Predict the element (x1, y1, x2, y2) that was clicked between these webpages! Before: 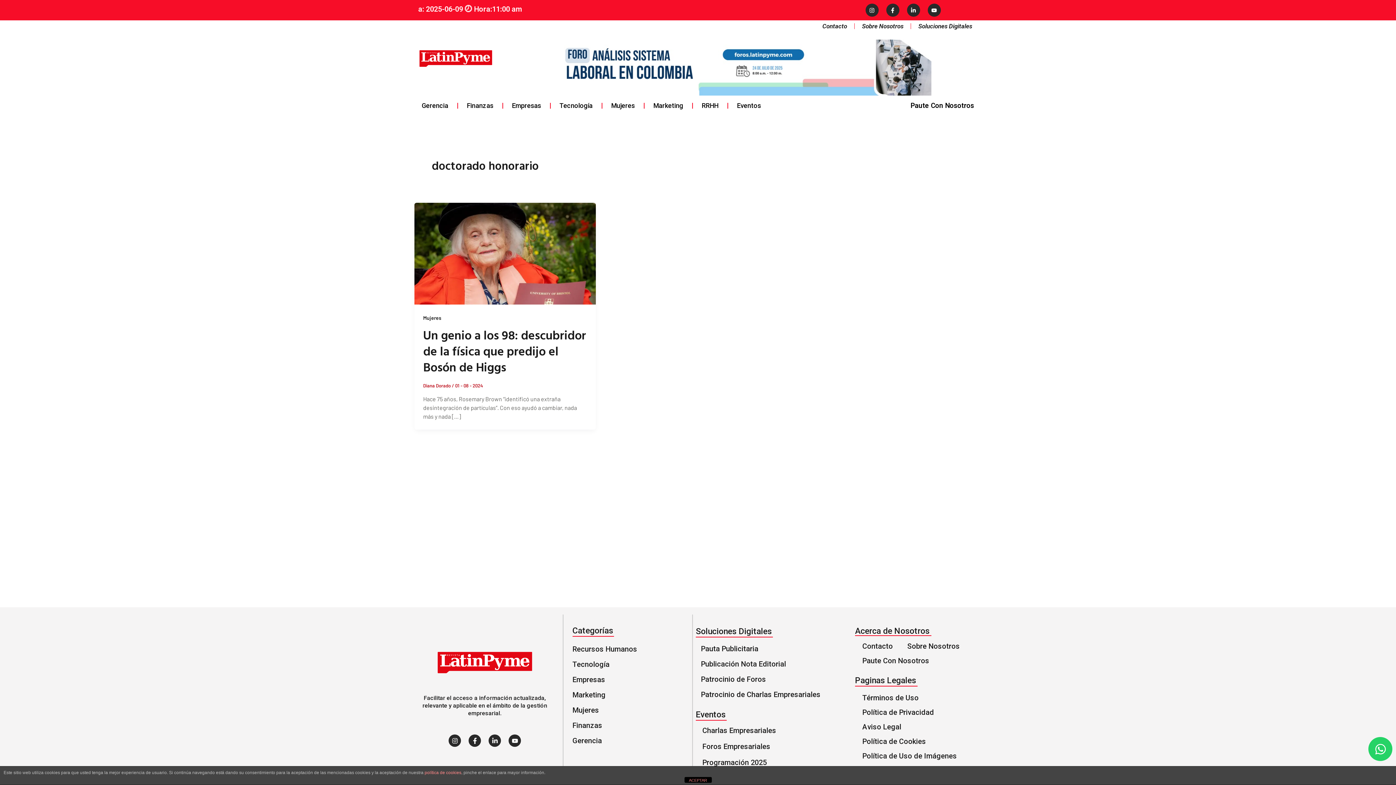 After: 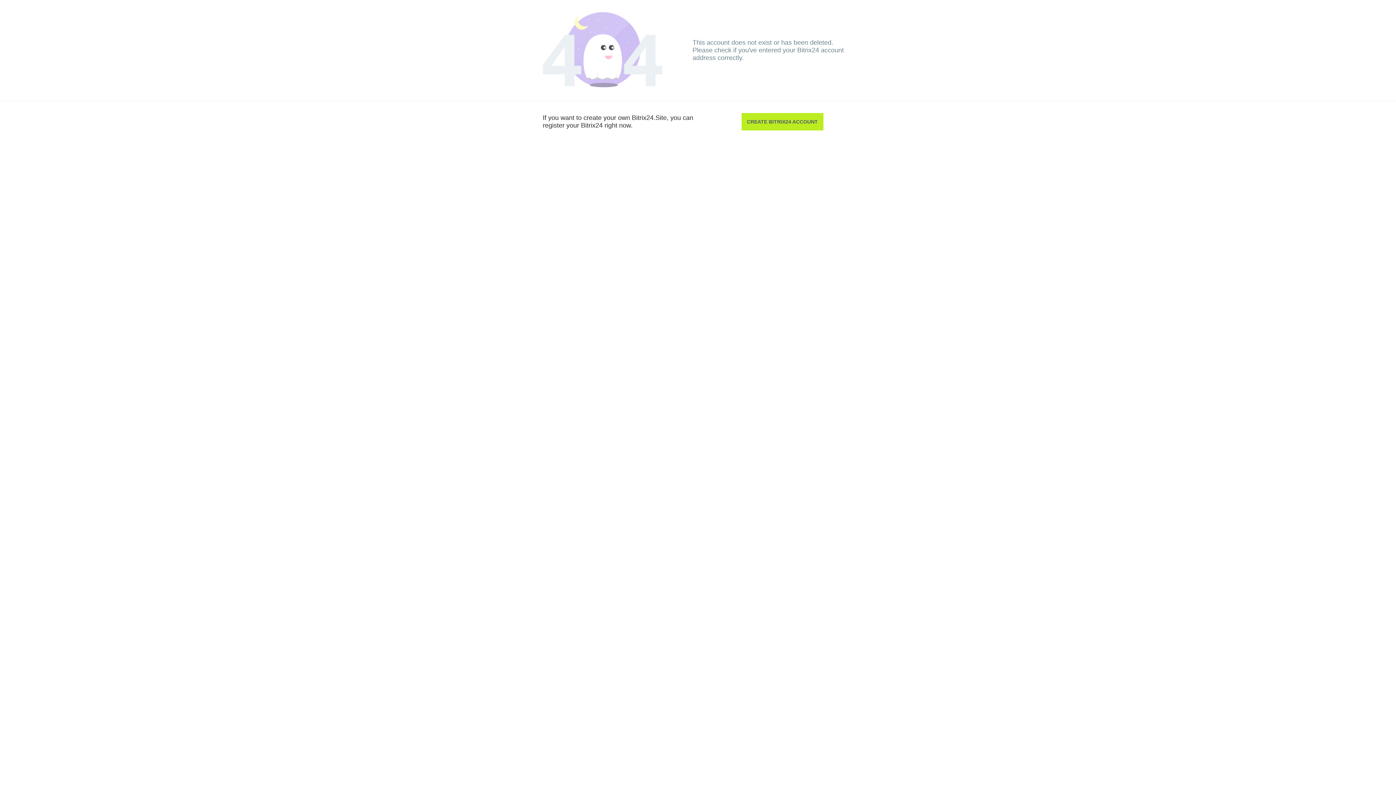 Action: label: Soluciones Digitales bbox: (911, 17, 979, 34)